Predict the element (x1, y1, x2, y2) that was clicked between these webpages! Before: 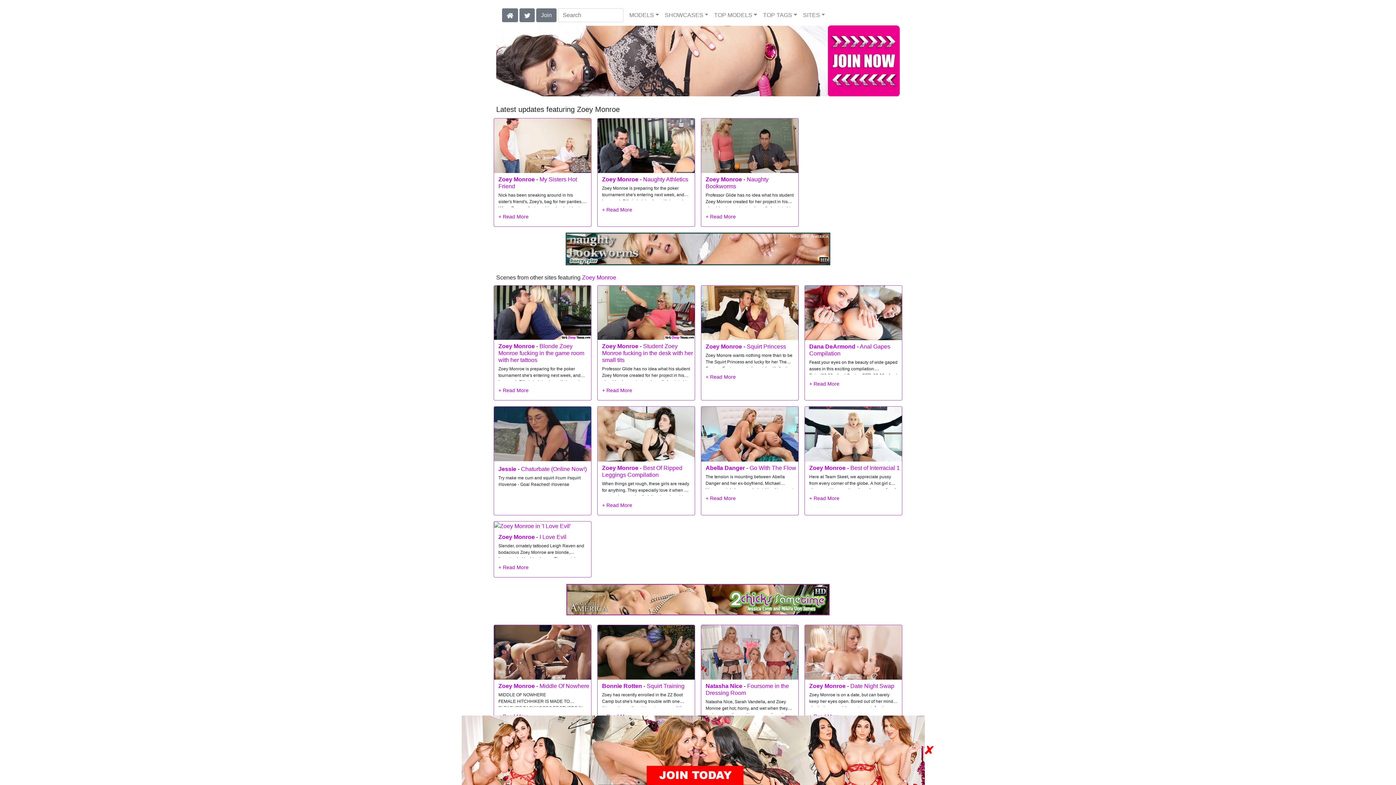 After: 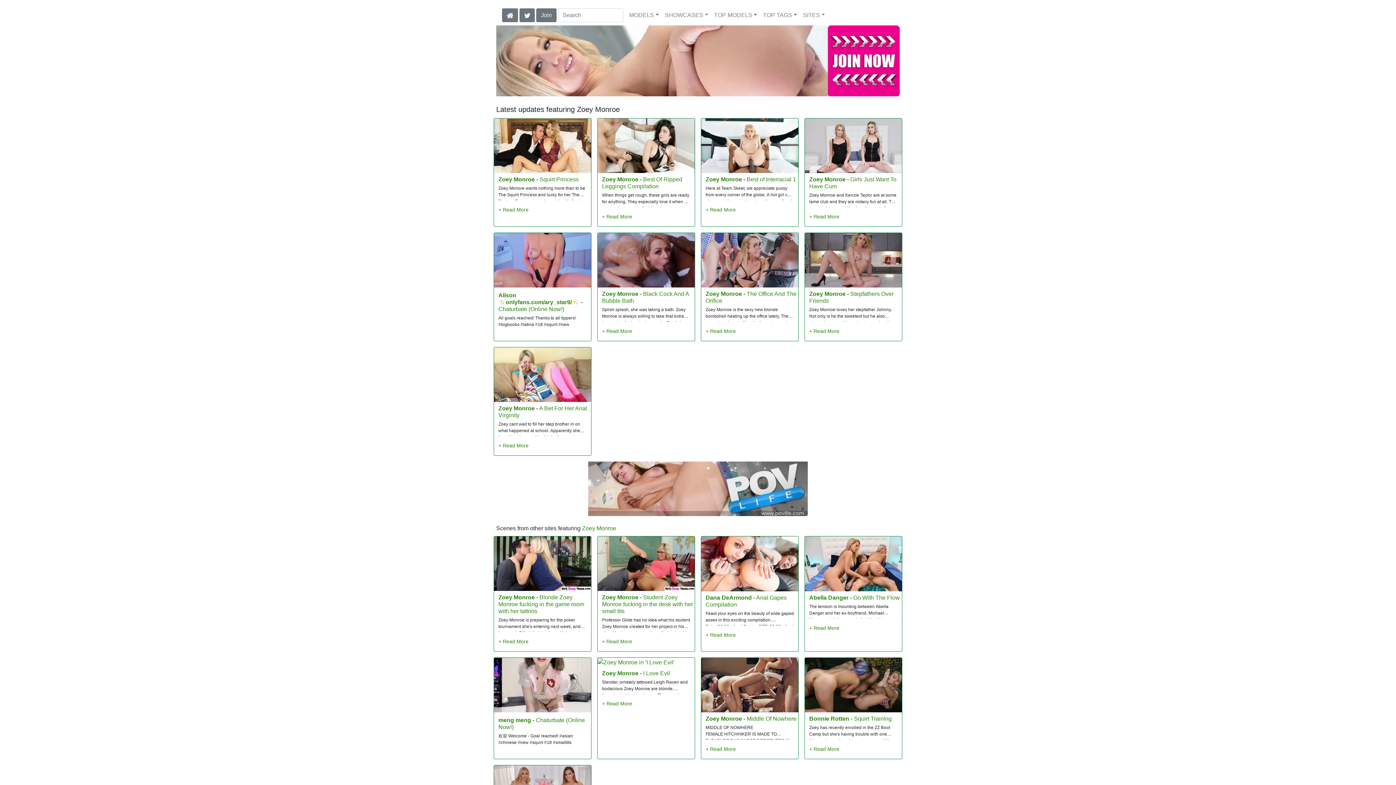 Action: label: Zoey Monroe bbox: (809, 465, 845, 471)